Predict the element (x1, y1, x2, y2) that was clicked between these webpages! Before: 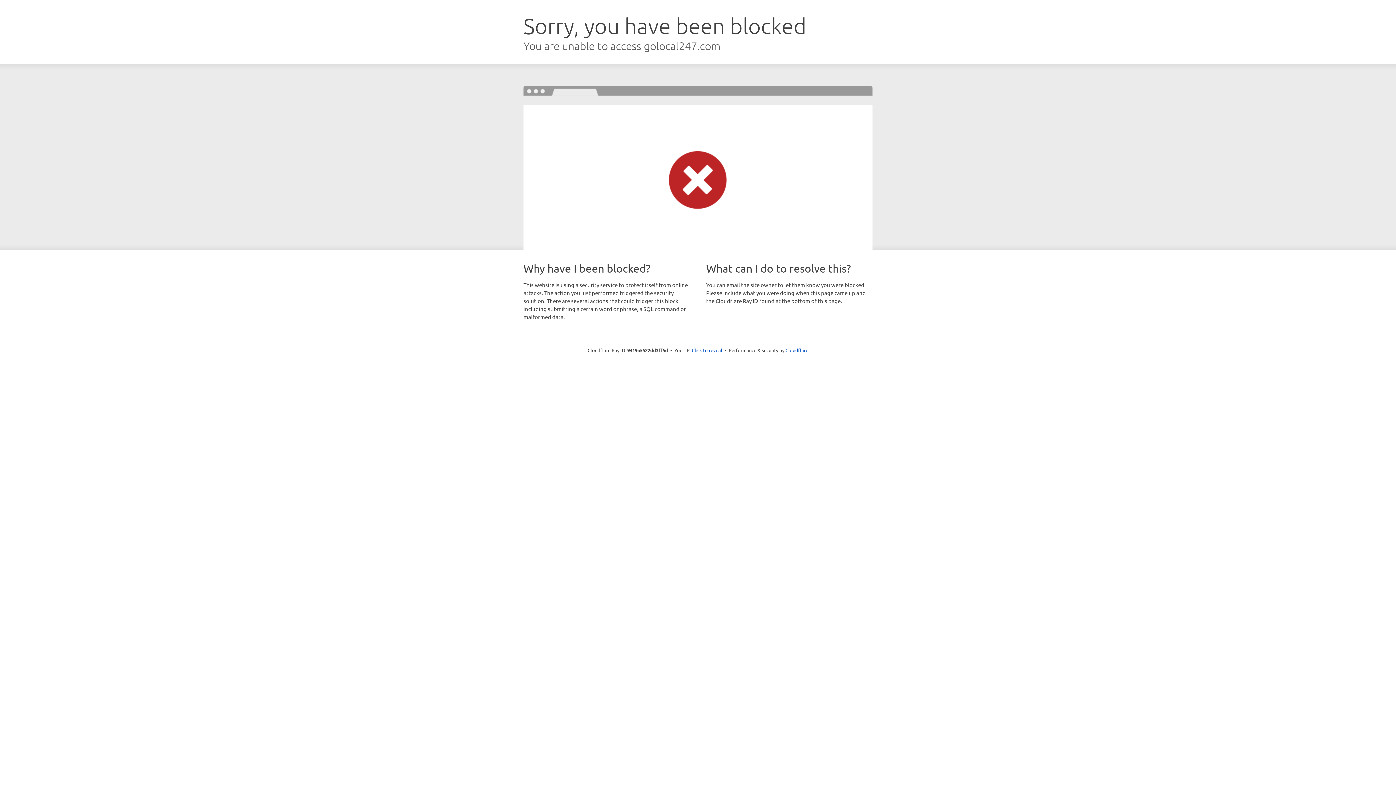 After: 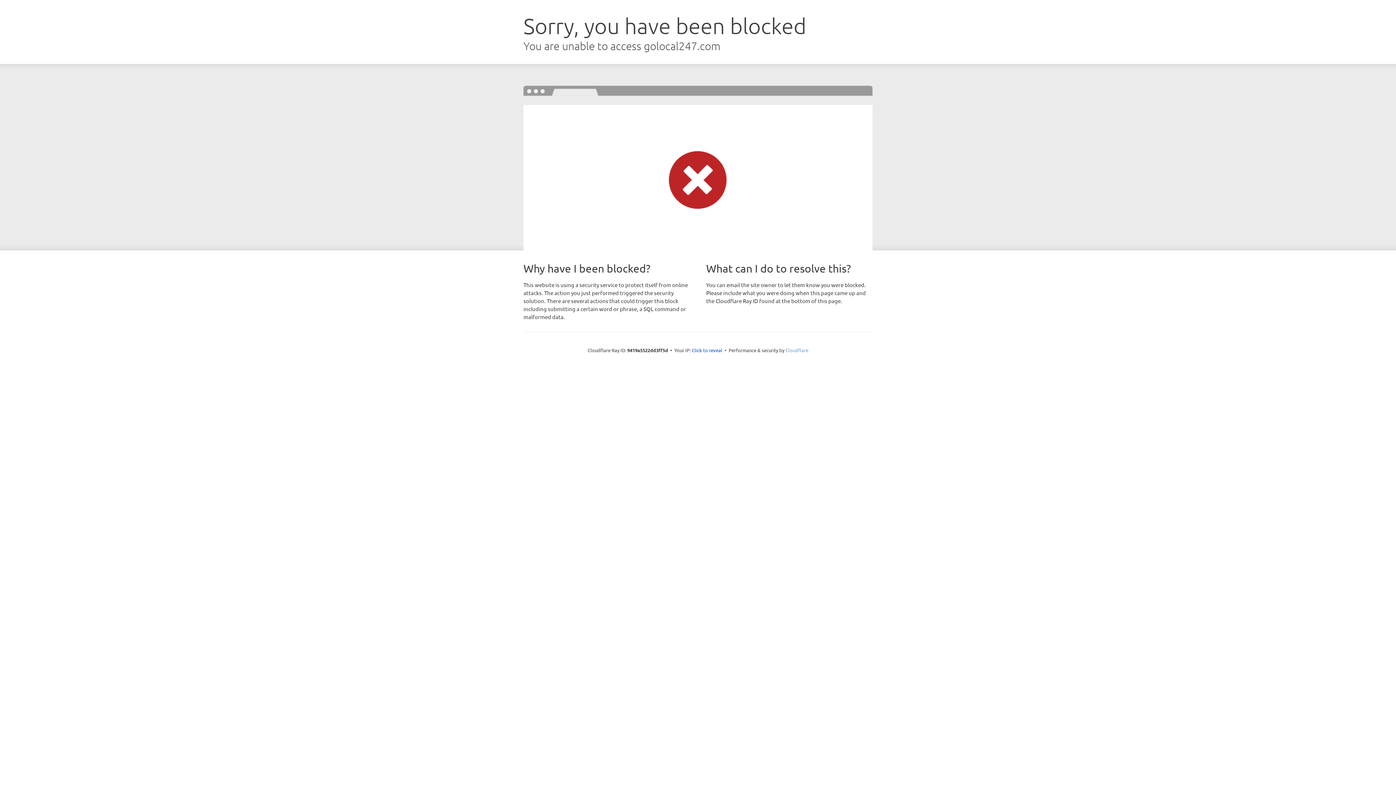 Action: bbox: (785, 347, 808, 353) label: Cloudflare